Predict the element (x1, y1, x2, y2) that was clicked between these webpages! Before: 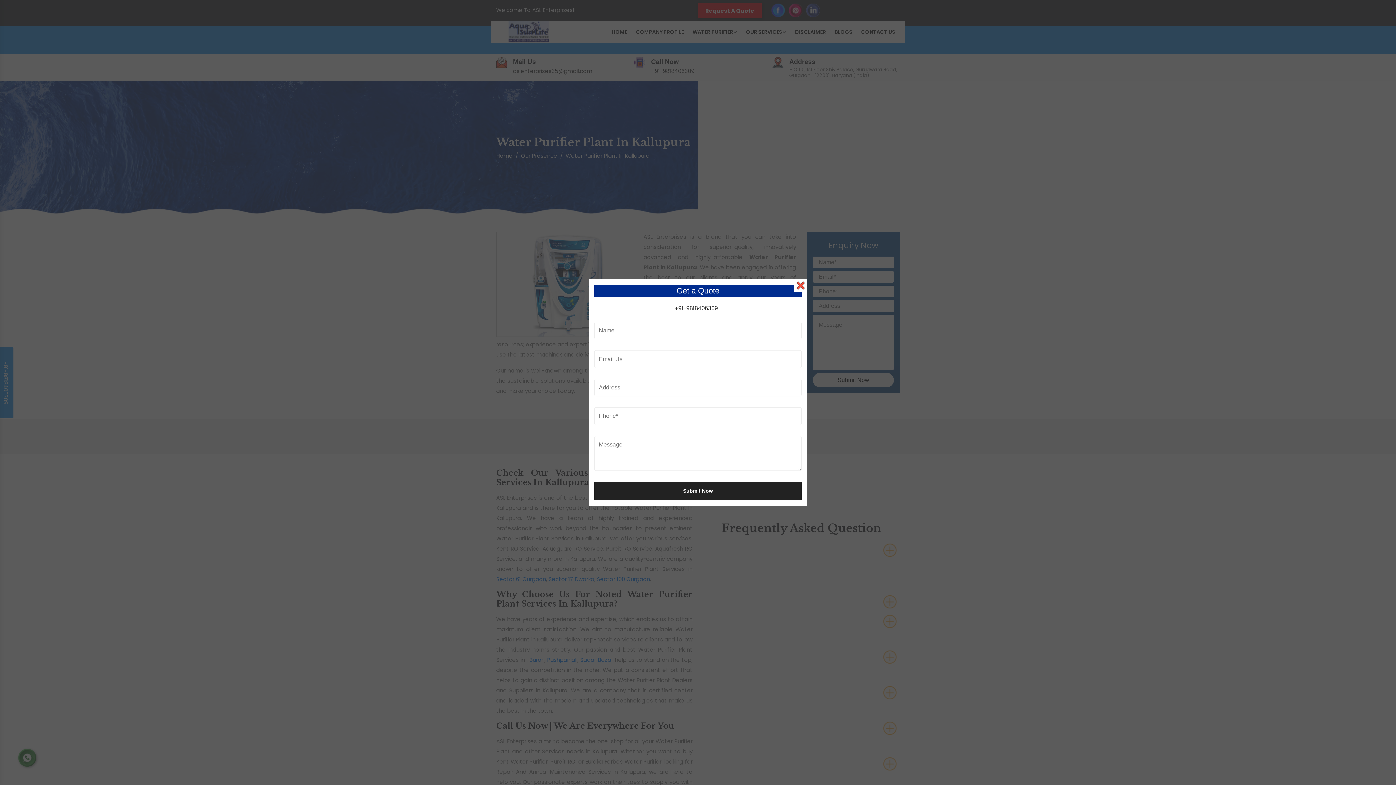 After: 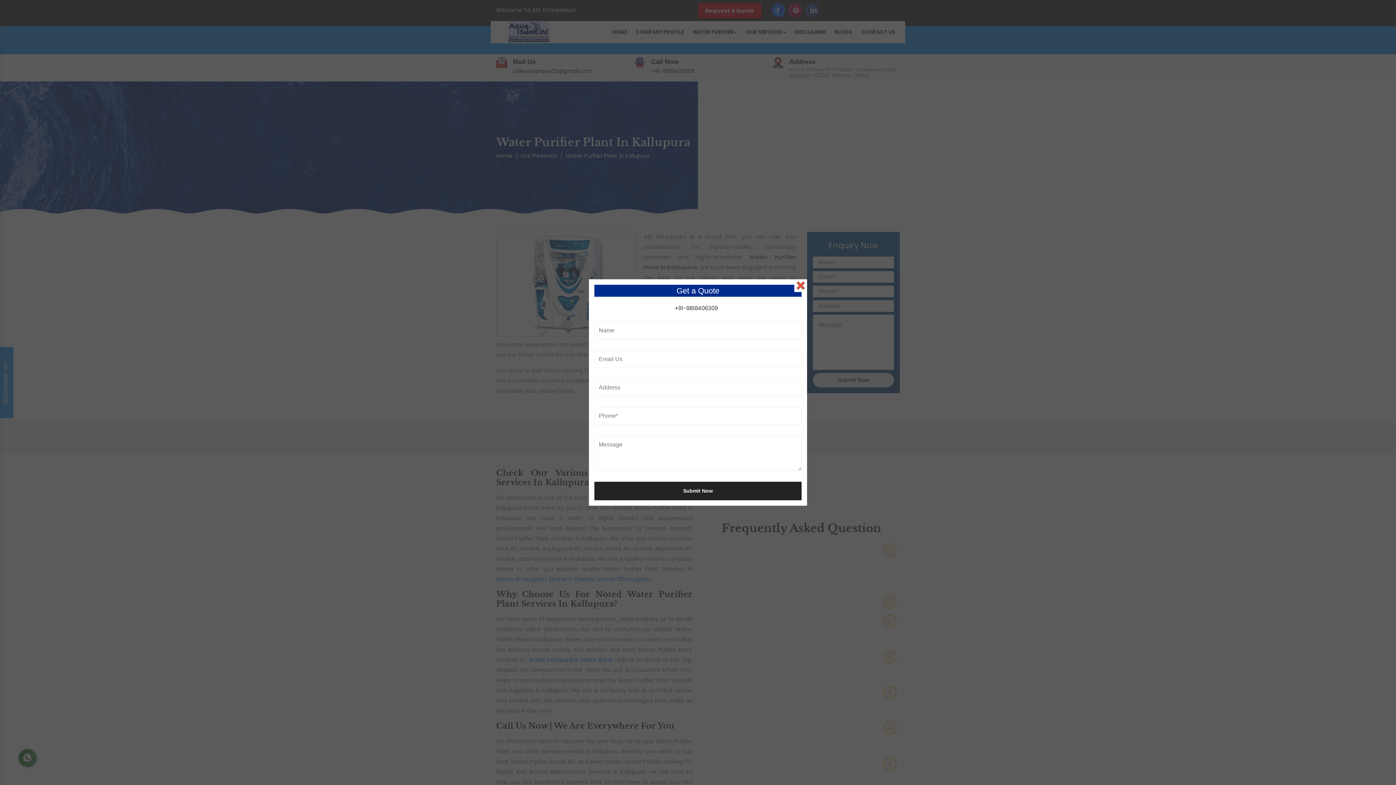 Action: label: Submit Now bbox: (594, 481, 801, 500)